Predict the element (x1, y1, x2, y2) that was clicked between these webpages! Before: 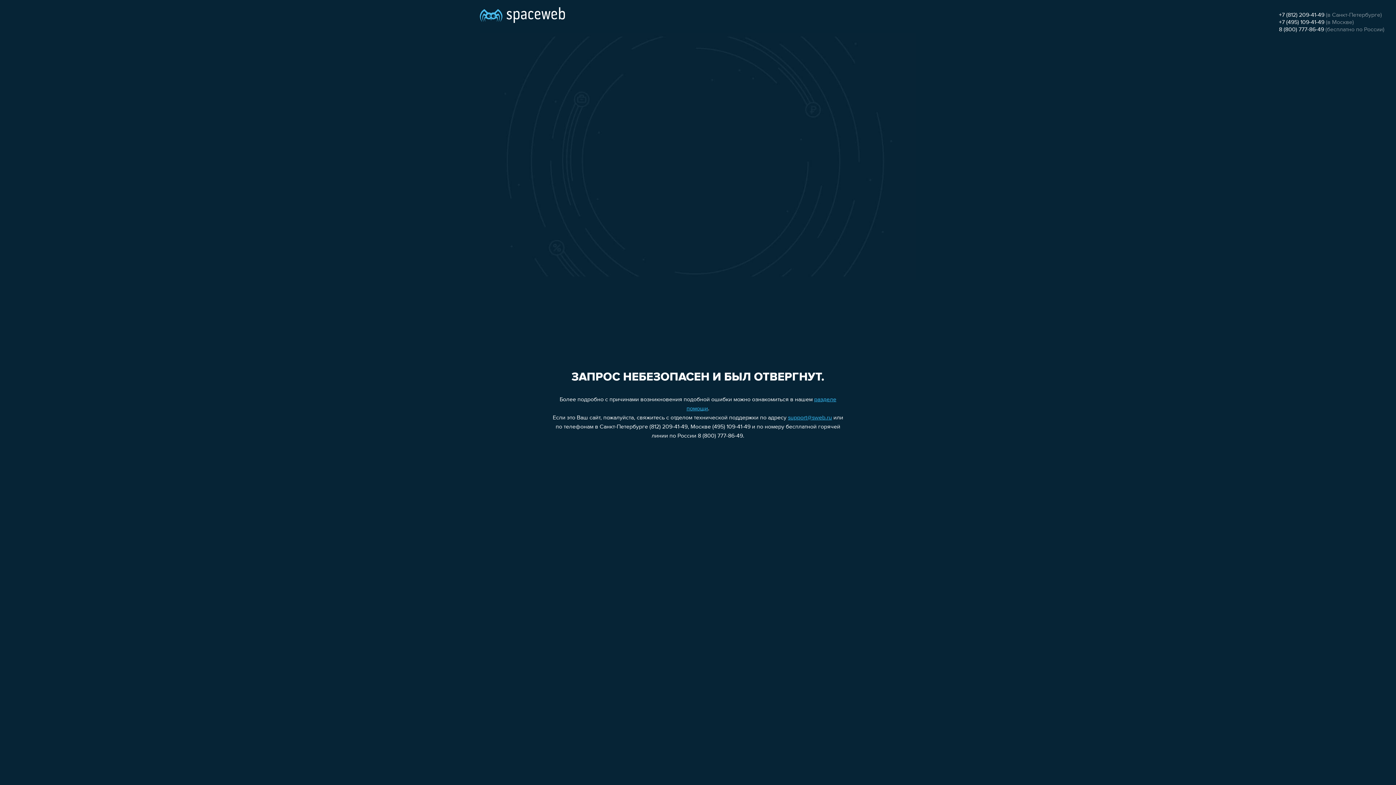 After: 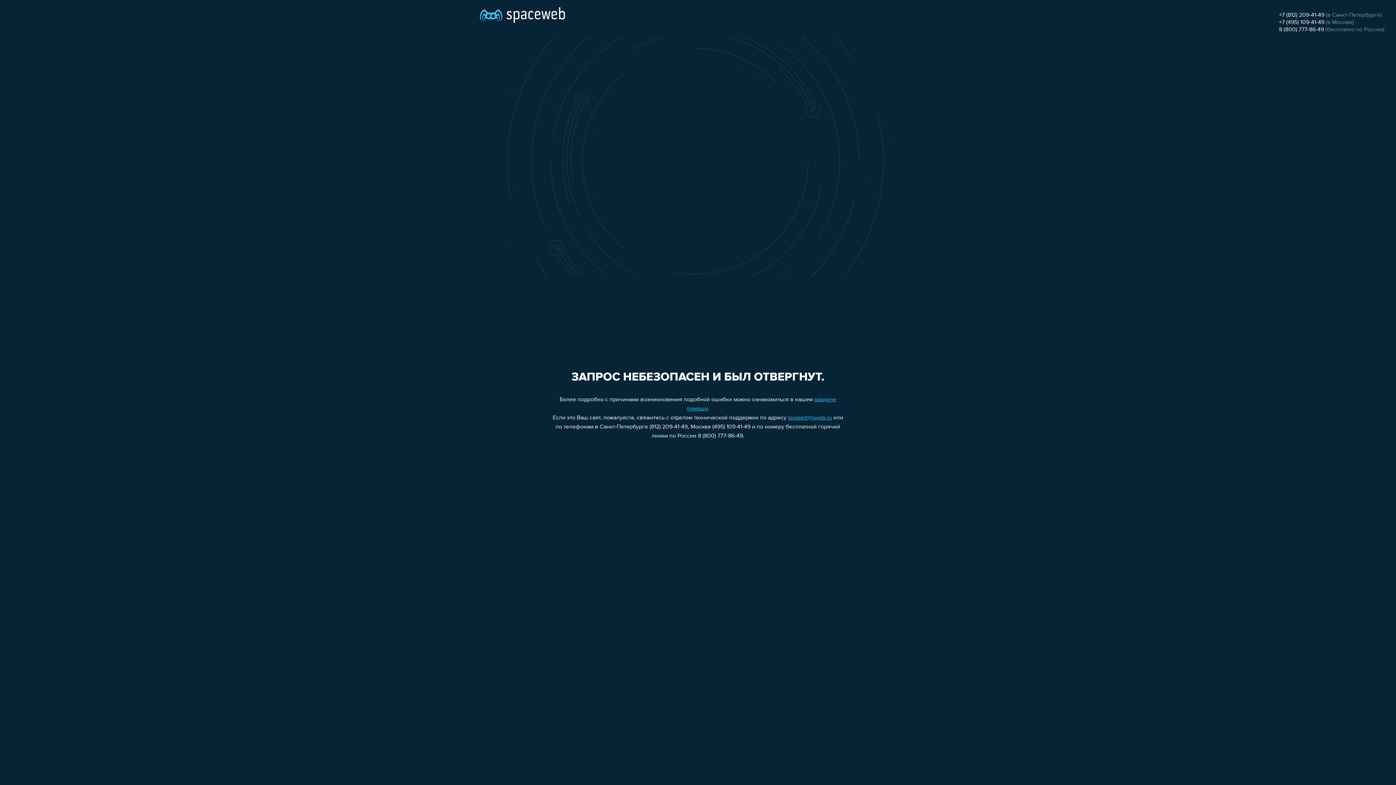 Action: bbox: (1279, 12, 1324, 18) label: +7 (812) 209-41-49